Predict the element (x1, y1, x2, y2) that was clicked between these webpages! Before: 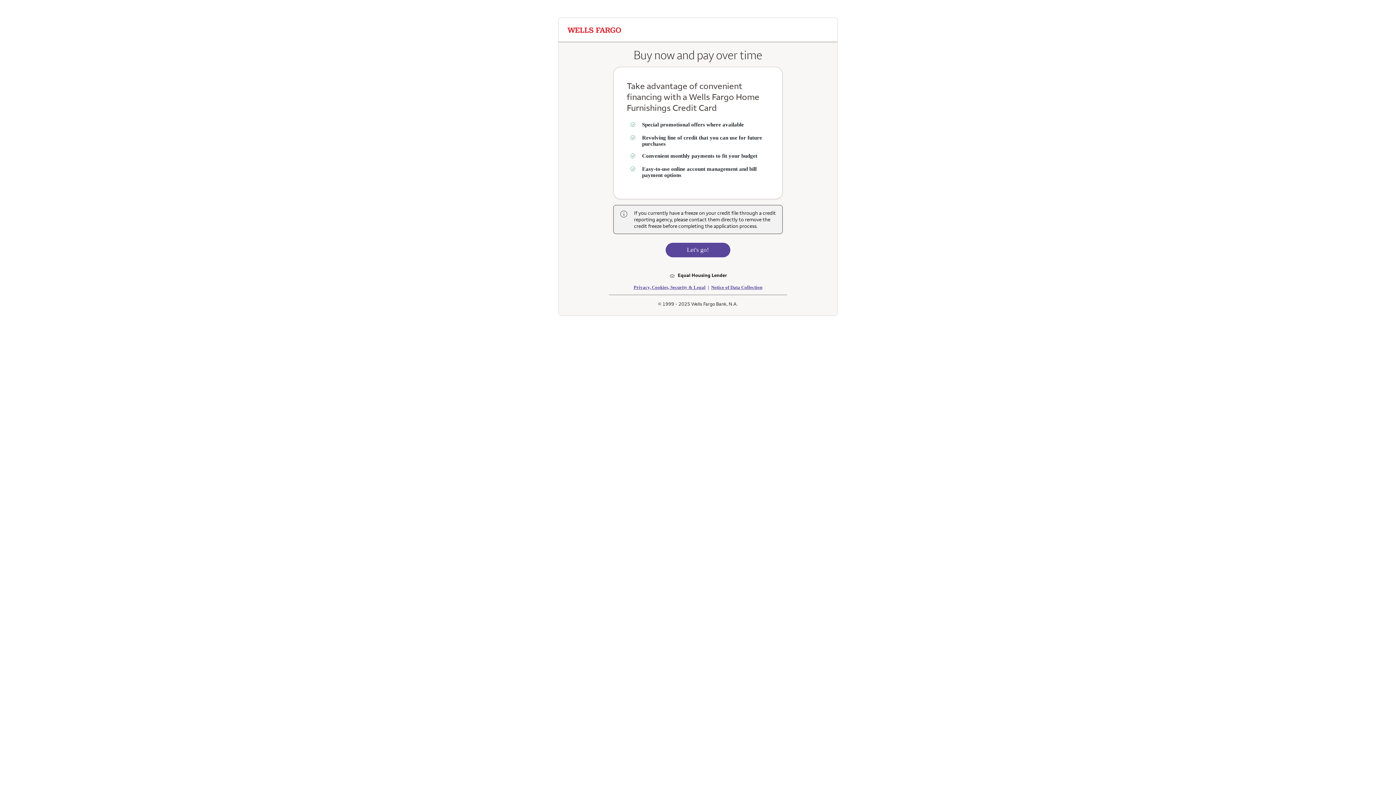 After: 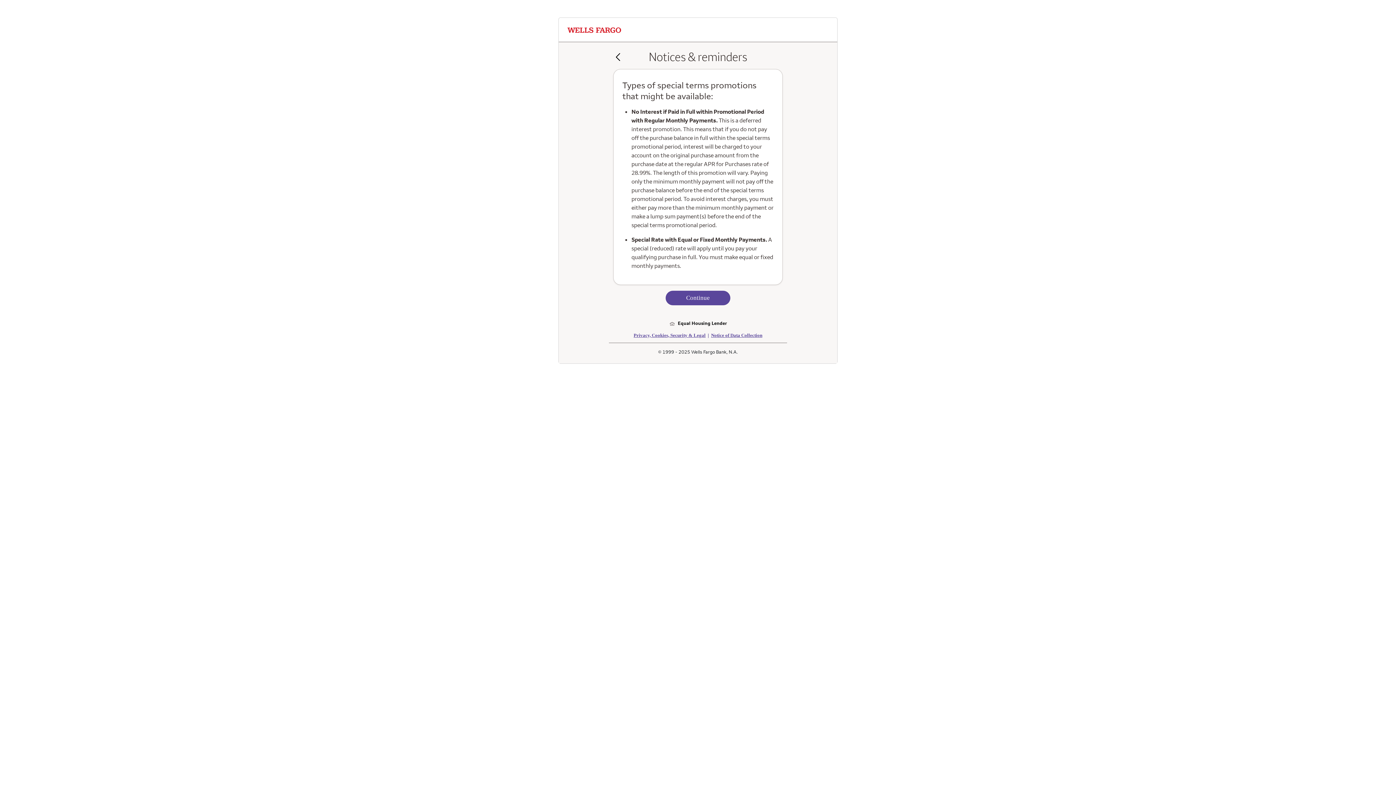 Action: bbox: (665, 242, 730, 257) label: Let's go!